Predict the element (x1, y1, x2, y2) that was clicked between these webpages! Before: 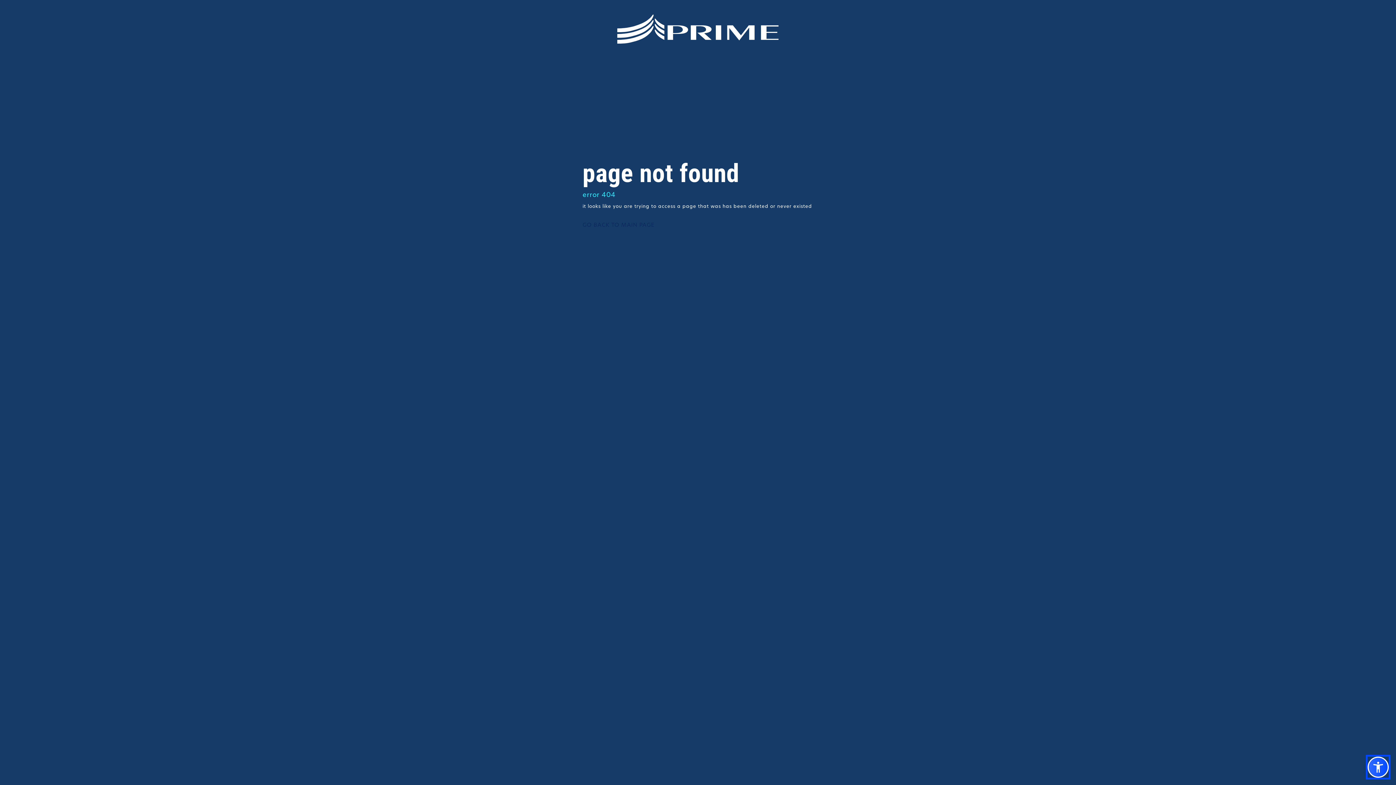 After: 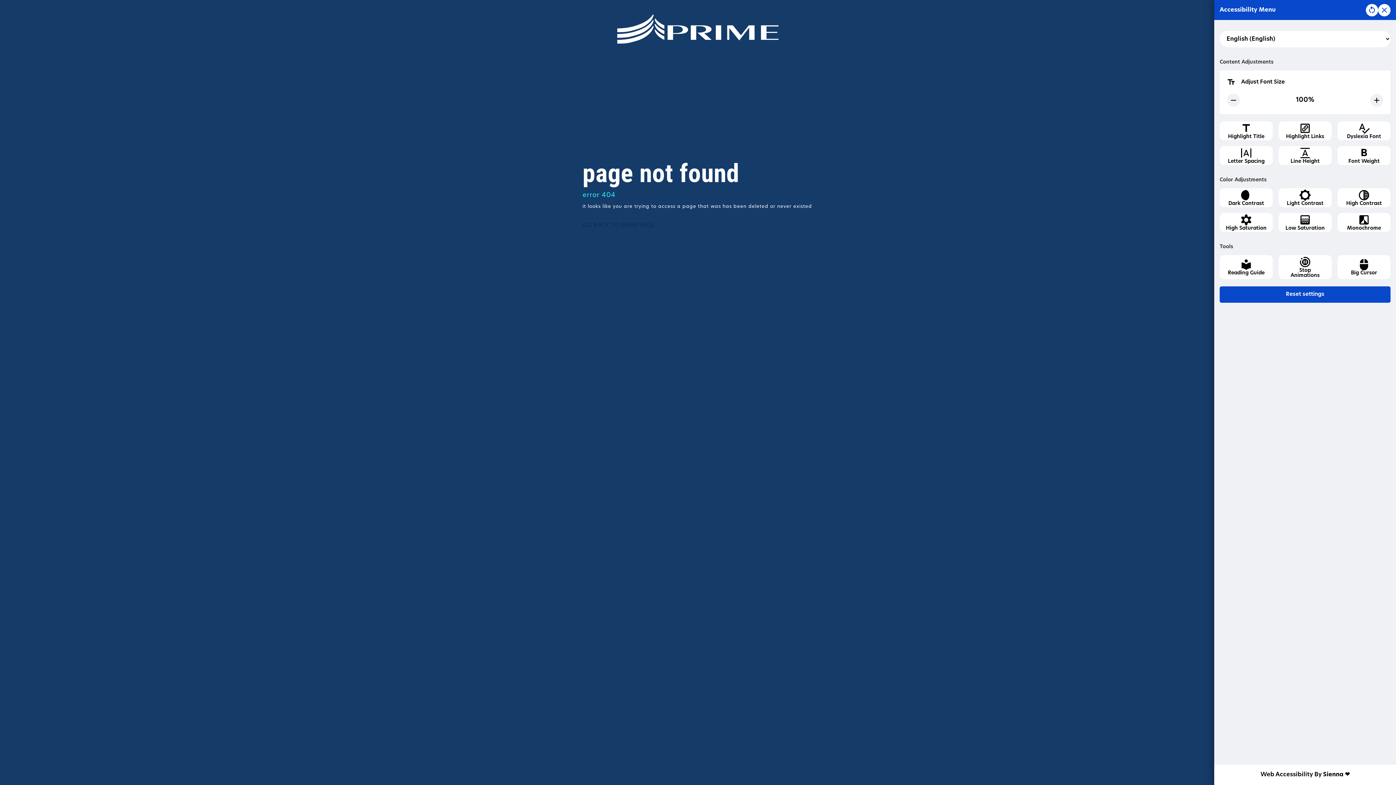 Action: bbox: (1368, 757, 1389, 778)